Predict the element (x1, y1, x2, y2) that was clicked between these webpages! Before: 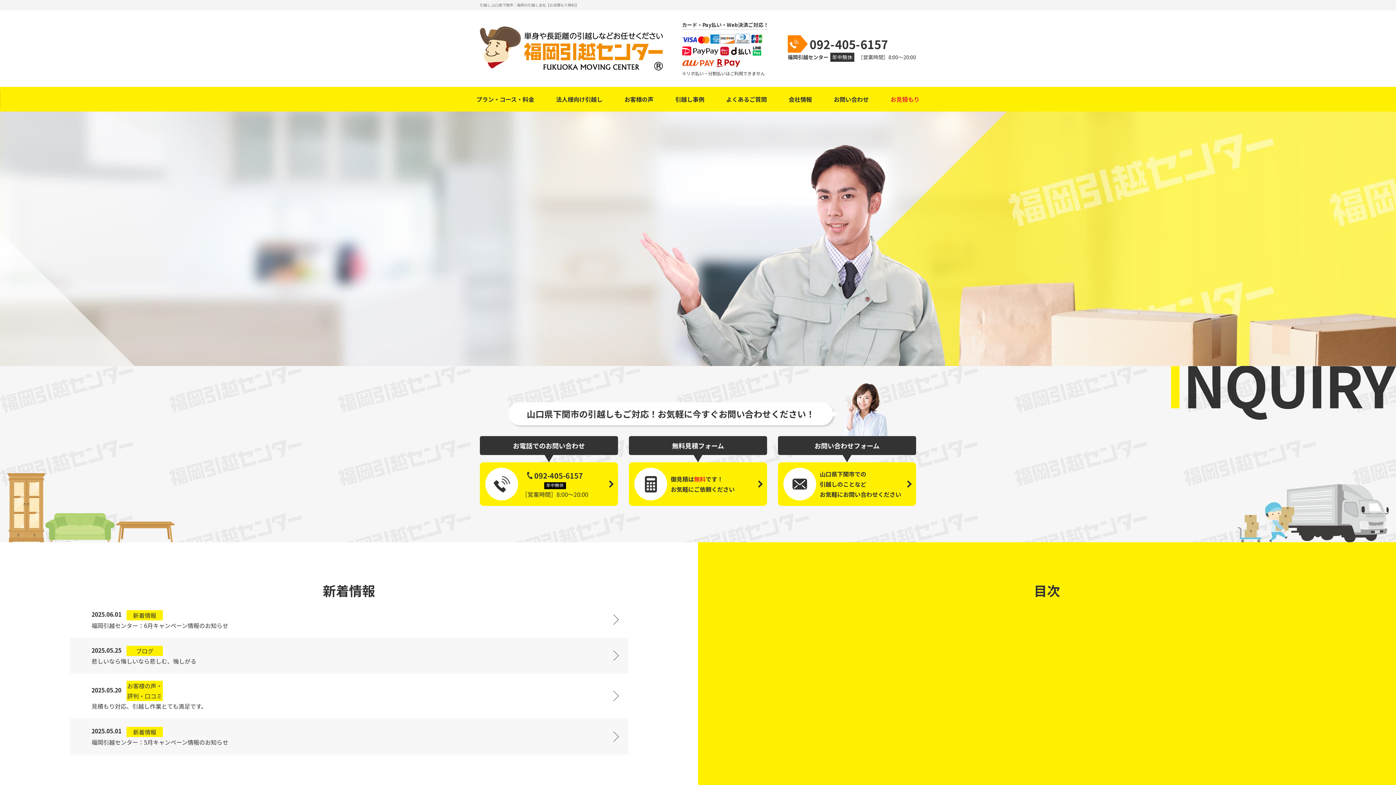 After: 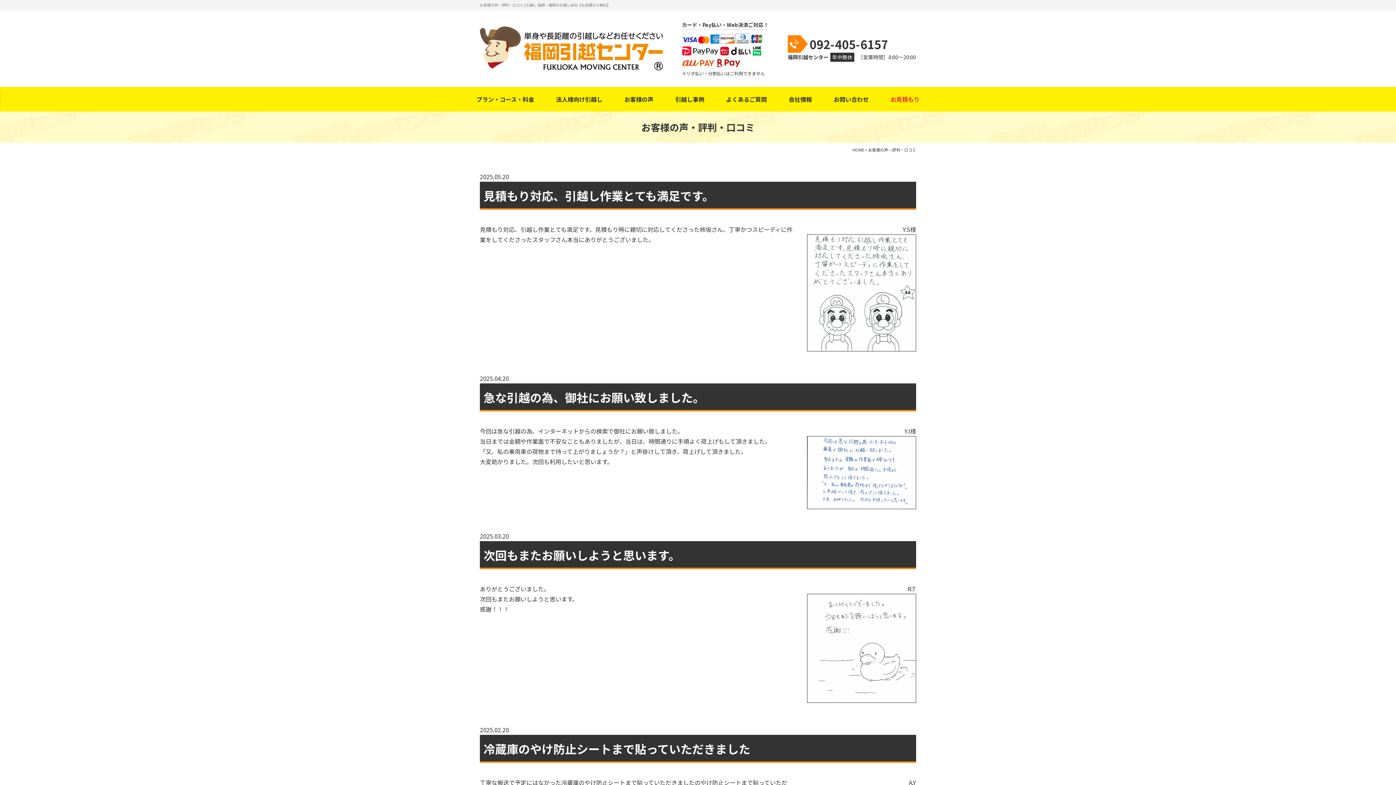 Action: label: お客様の声 bbox: (613, 86, 664, 111)